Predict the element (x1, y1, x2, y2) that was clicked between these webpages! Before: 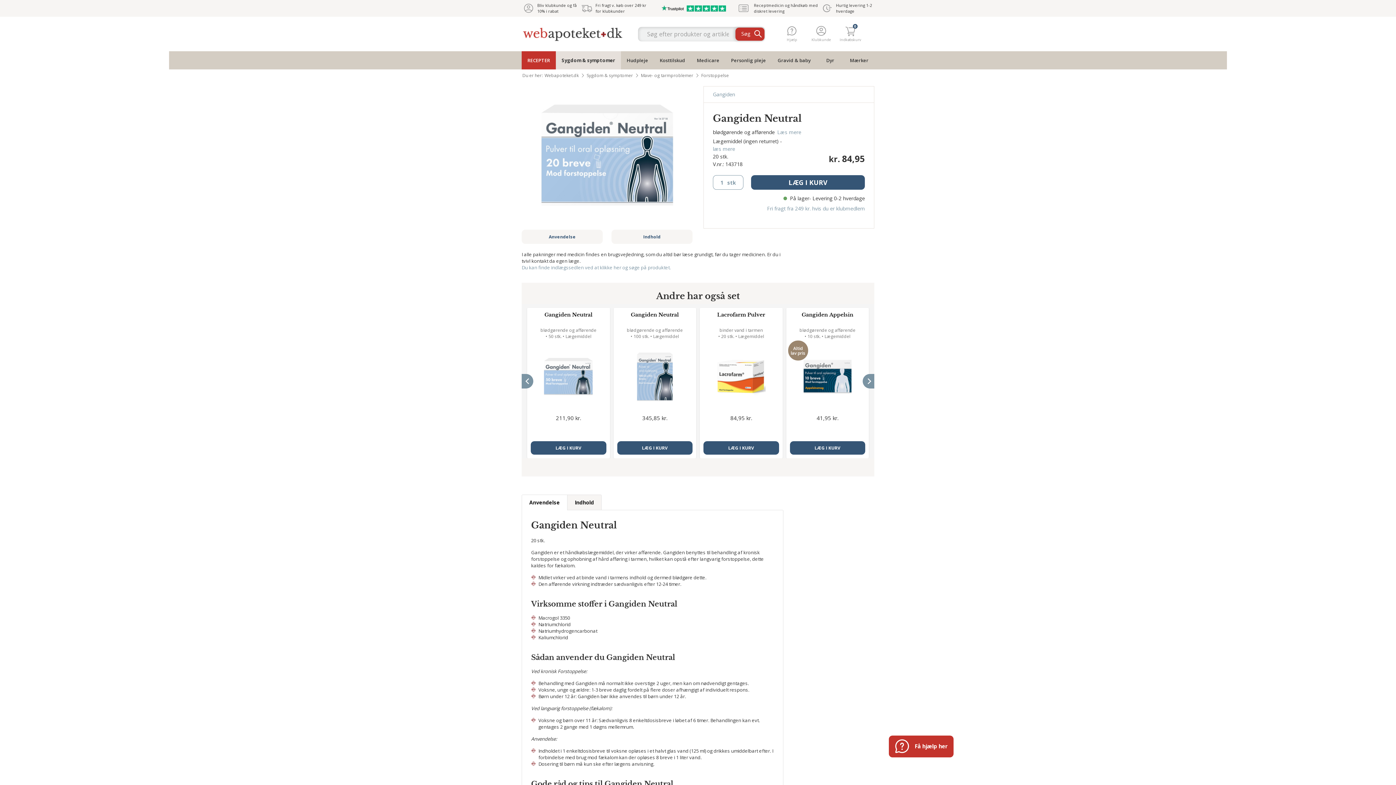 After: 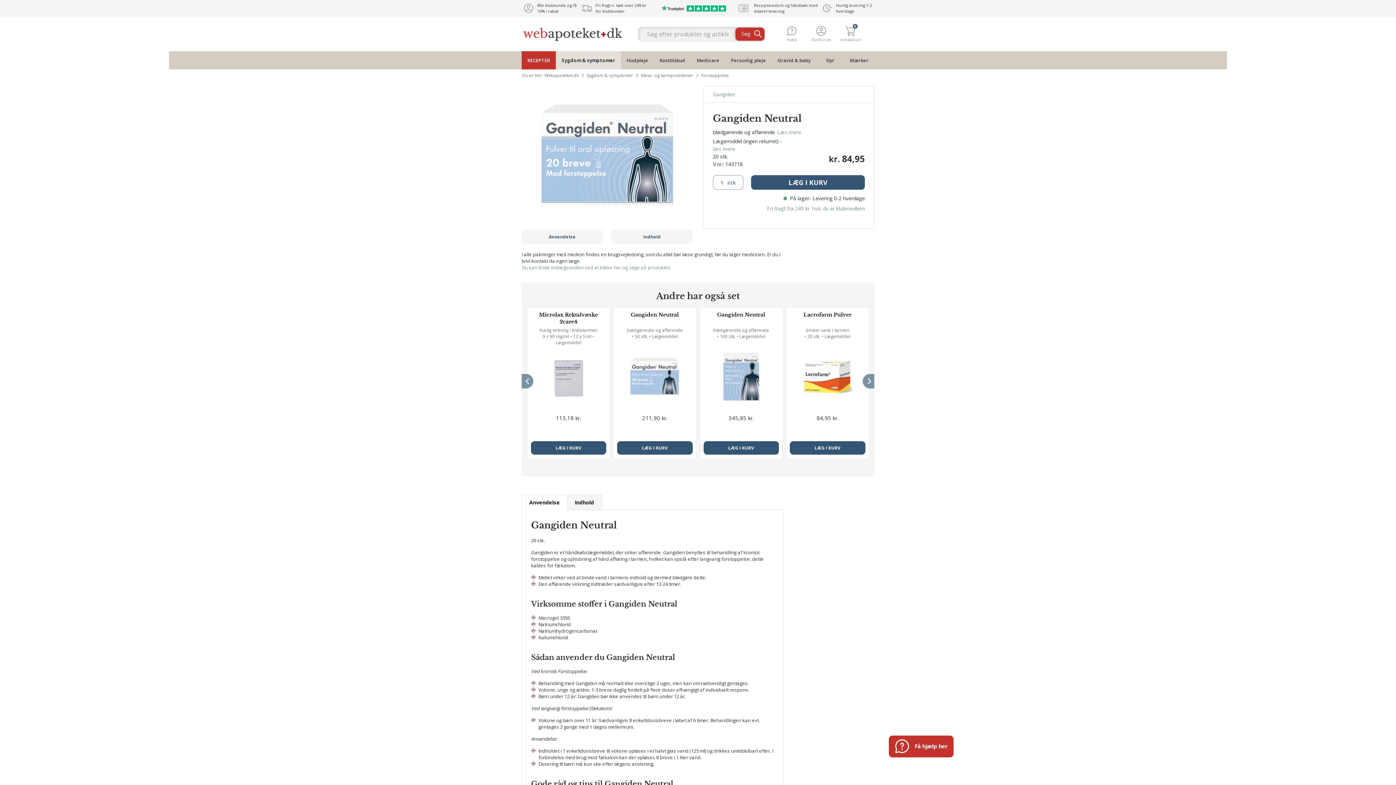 Action: bbox: (521, 374, 533, 388) label: Previous